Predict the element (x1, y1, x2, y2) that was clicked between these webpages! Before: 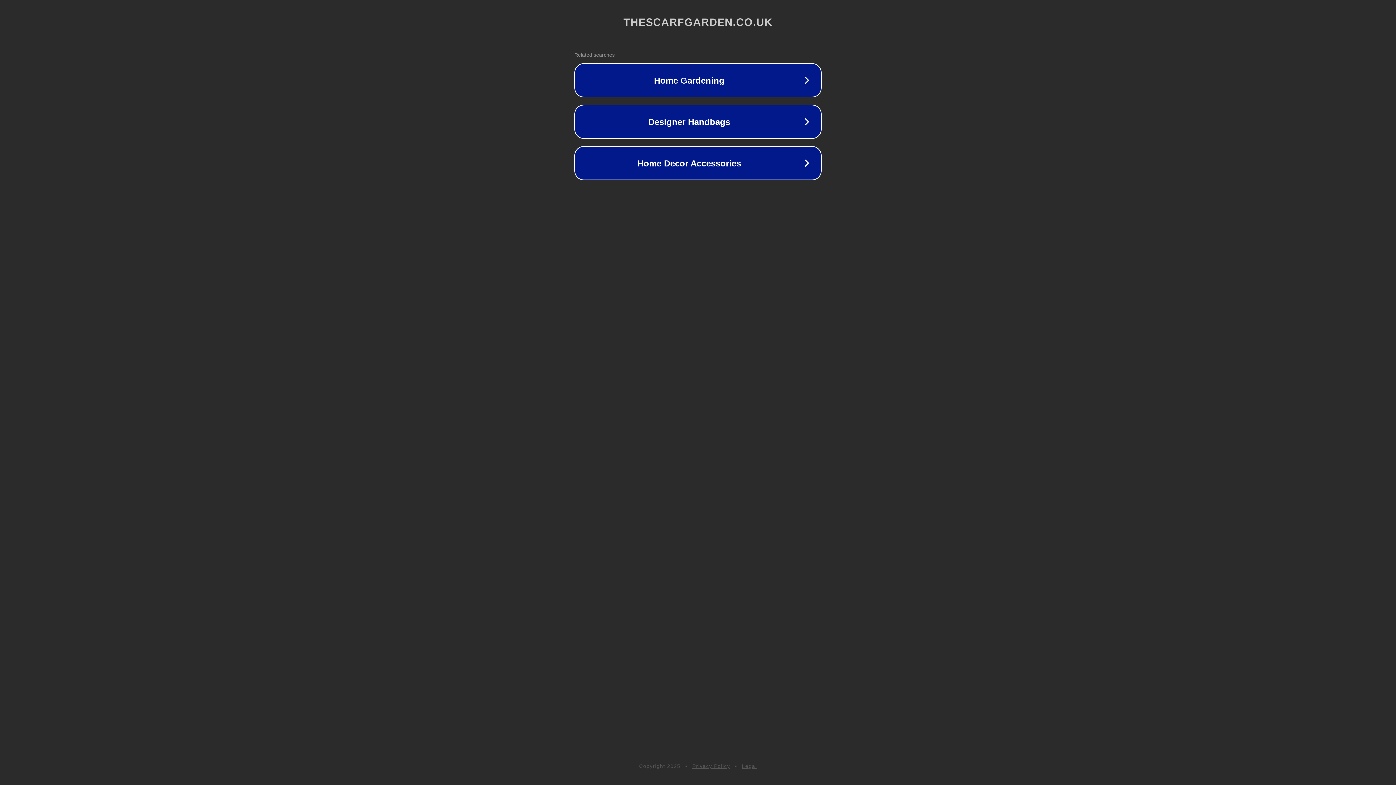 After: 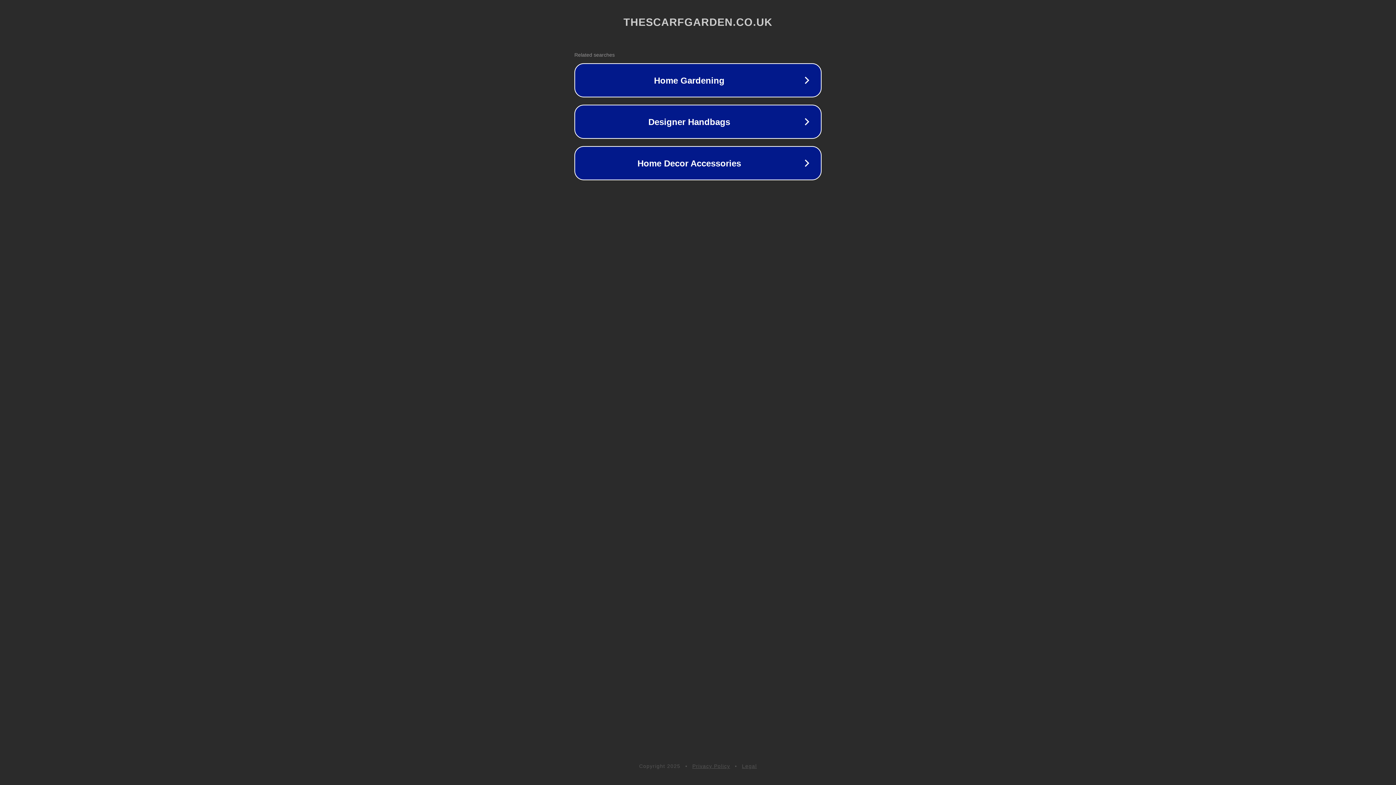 Action: bbox: (742, 763, 757, 769) label: Legal